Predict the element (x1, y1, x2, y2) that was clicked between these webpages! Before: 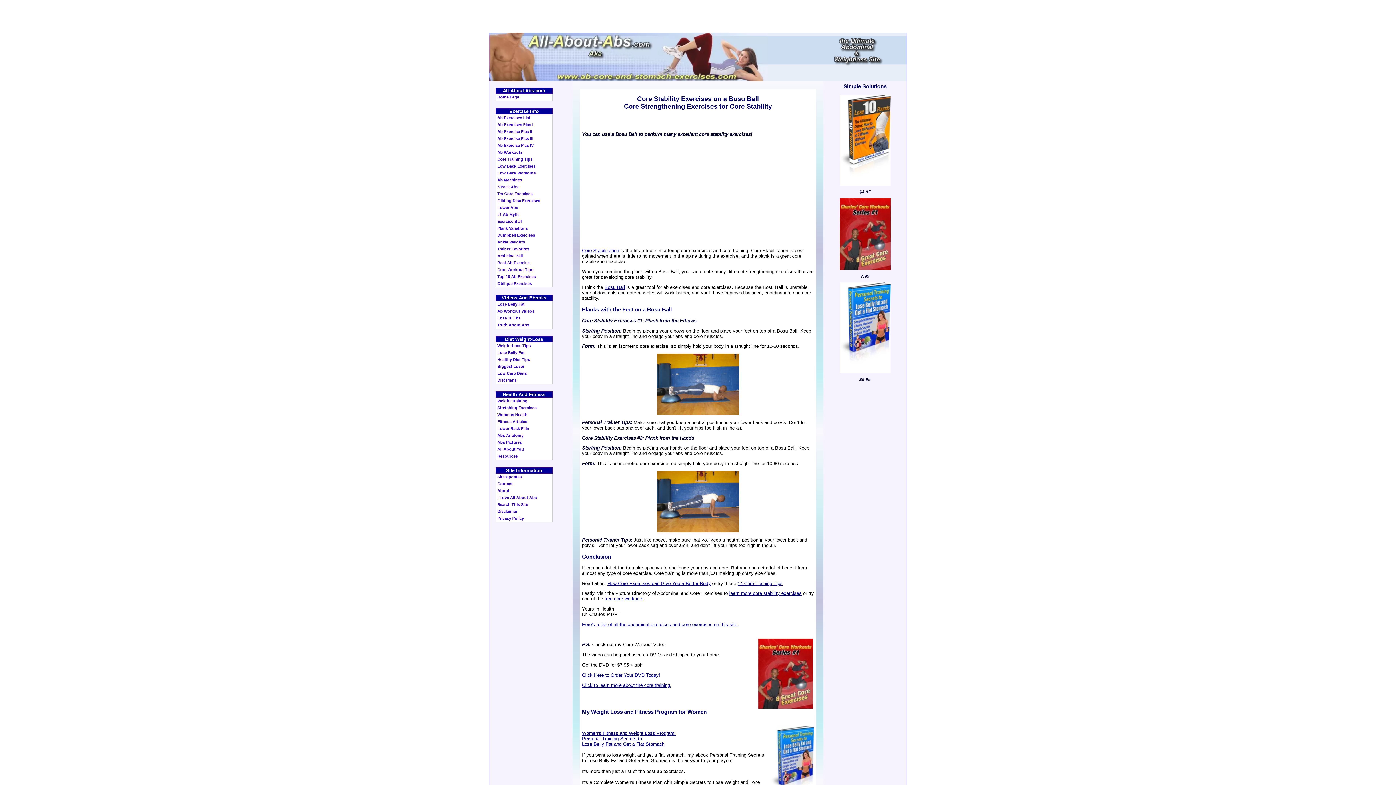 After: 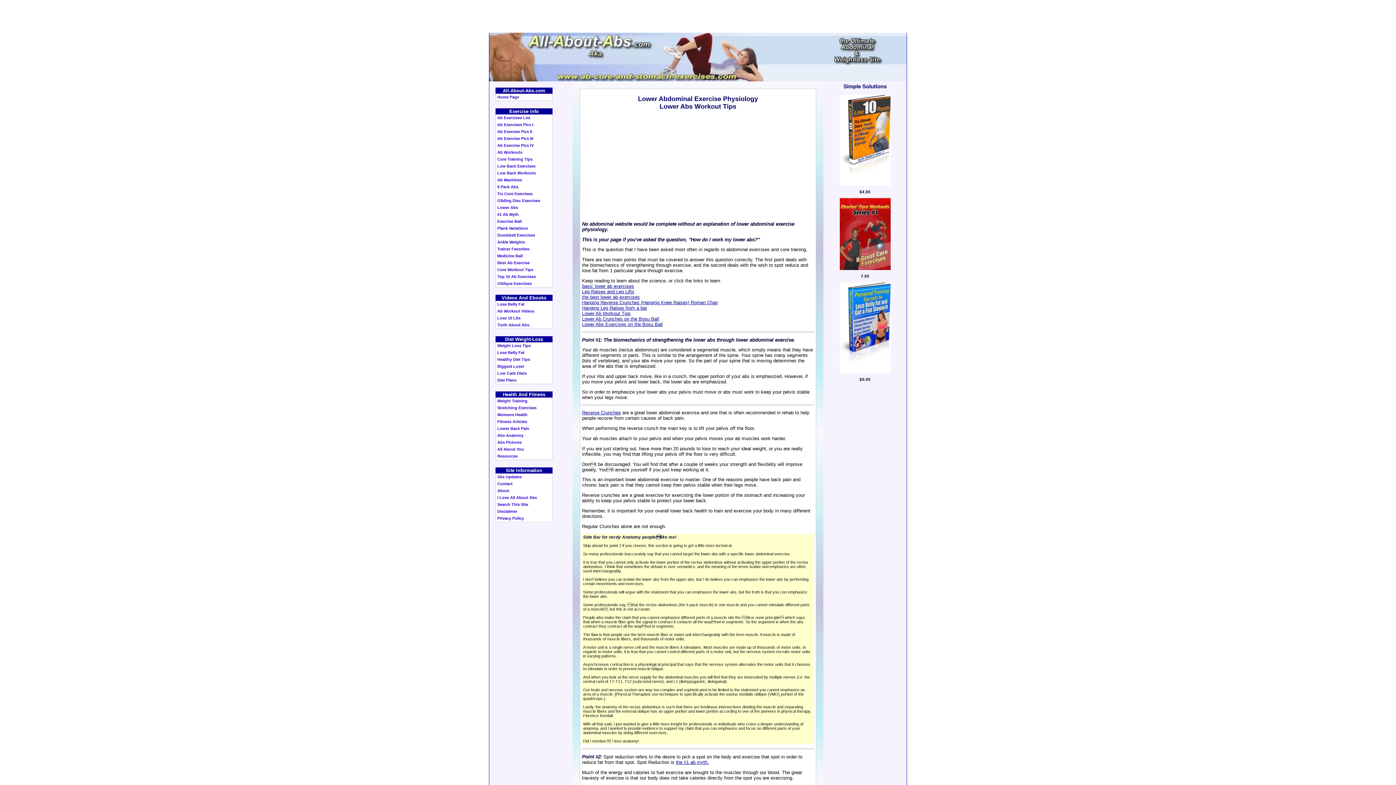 Action: bbox: (496, 204, 552, 211) label: Lower Abs